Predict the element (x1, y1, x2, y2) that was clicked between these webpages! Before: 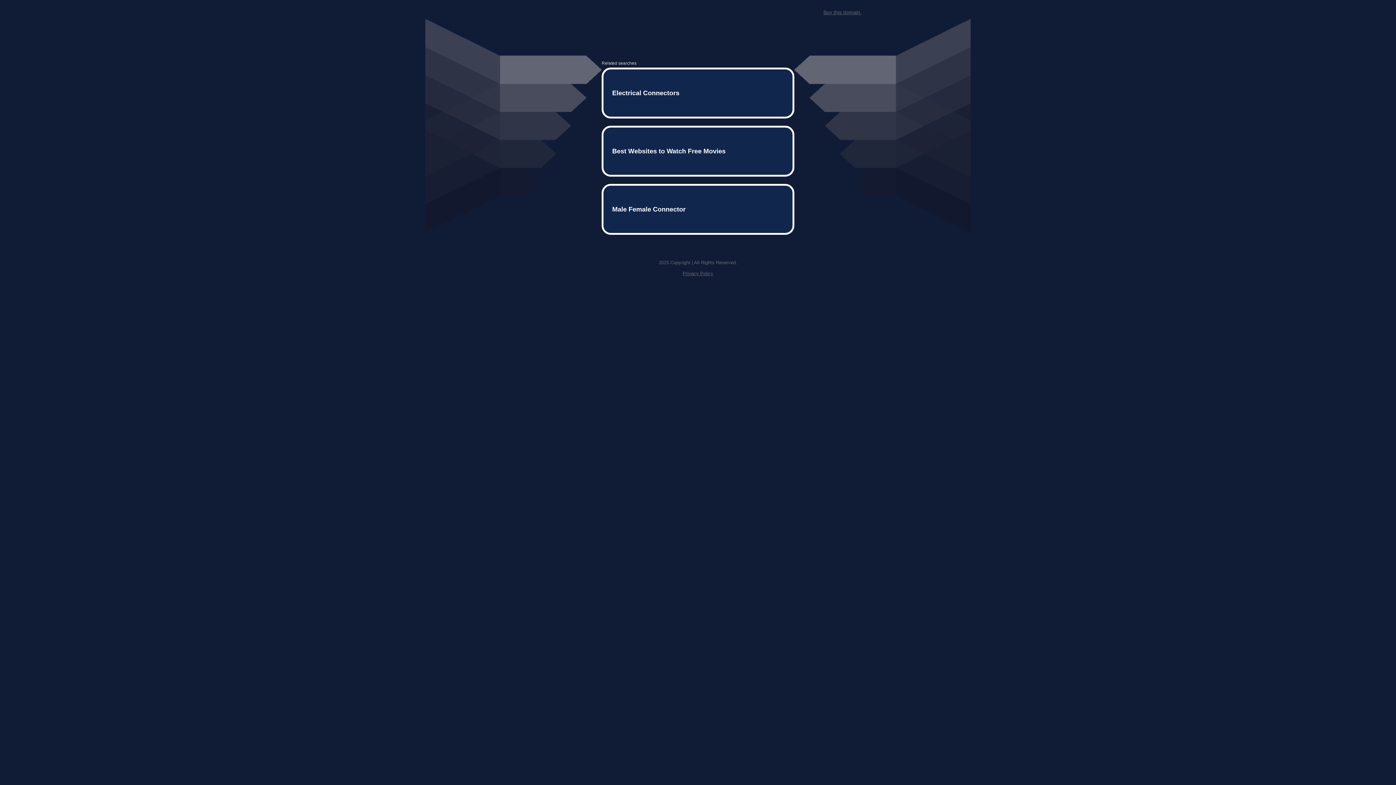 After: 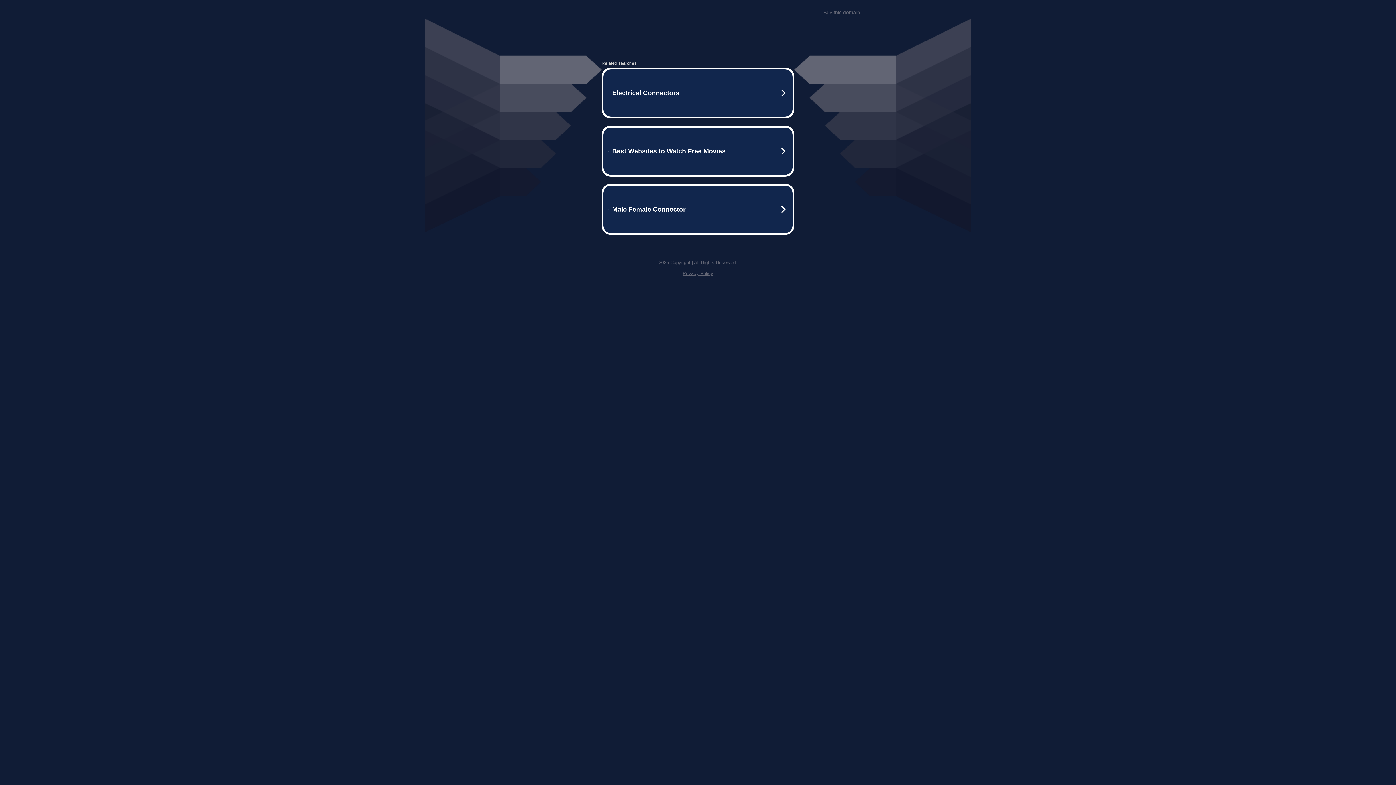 Action: label: Privacy Policy bbox: (682, 259, 713, 264)